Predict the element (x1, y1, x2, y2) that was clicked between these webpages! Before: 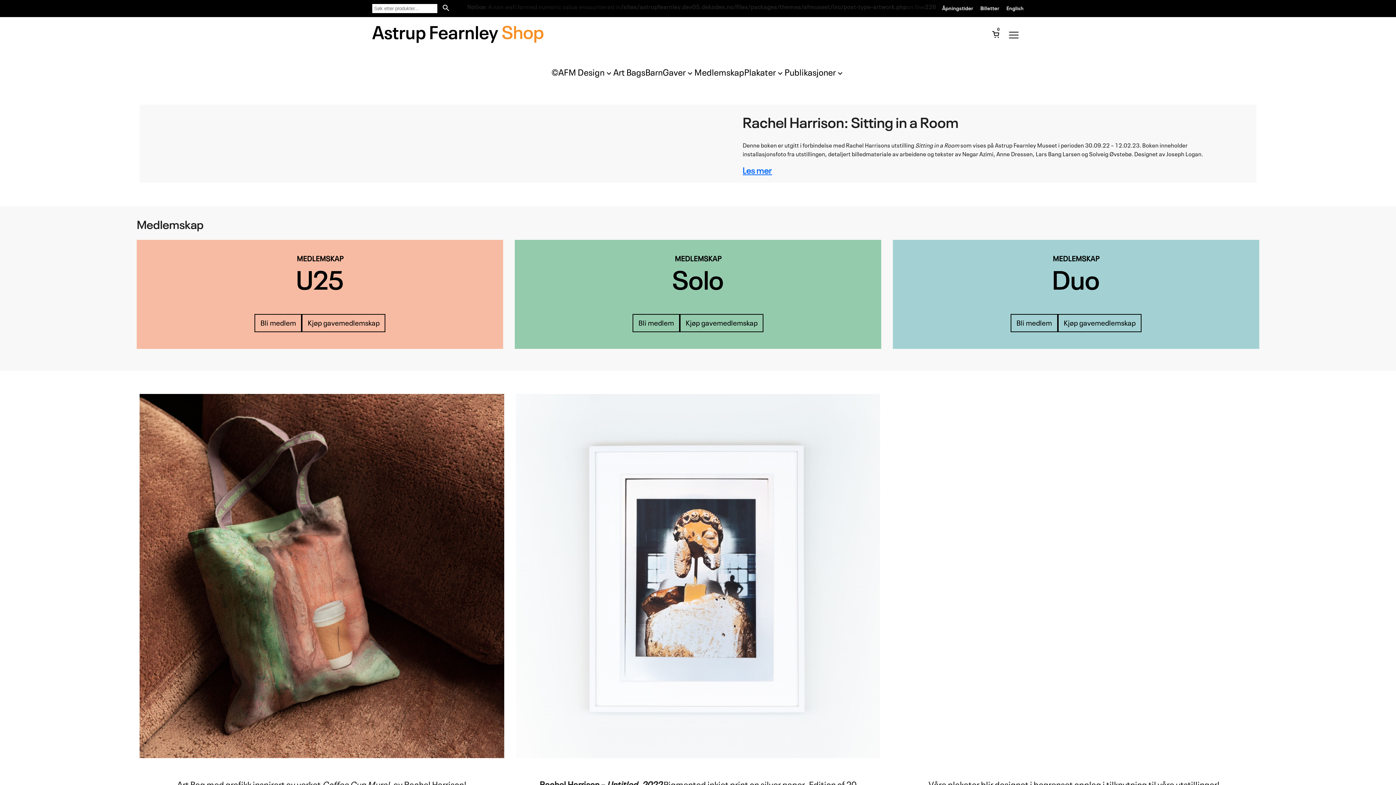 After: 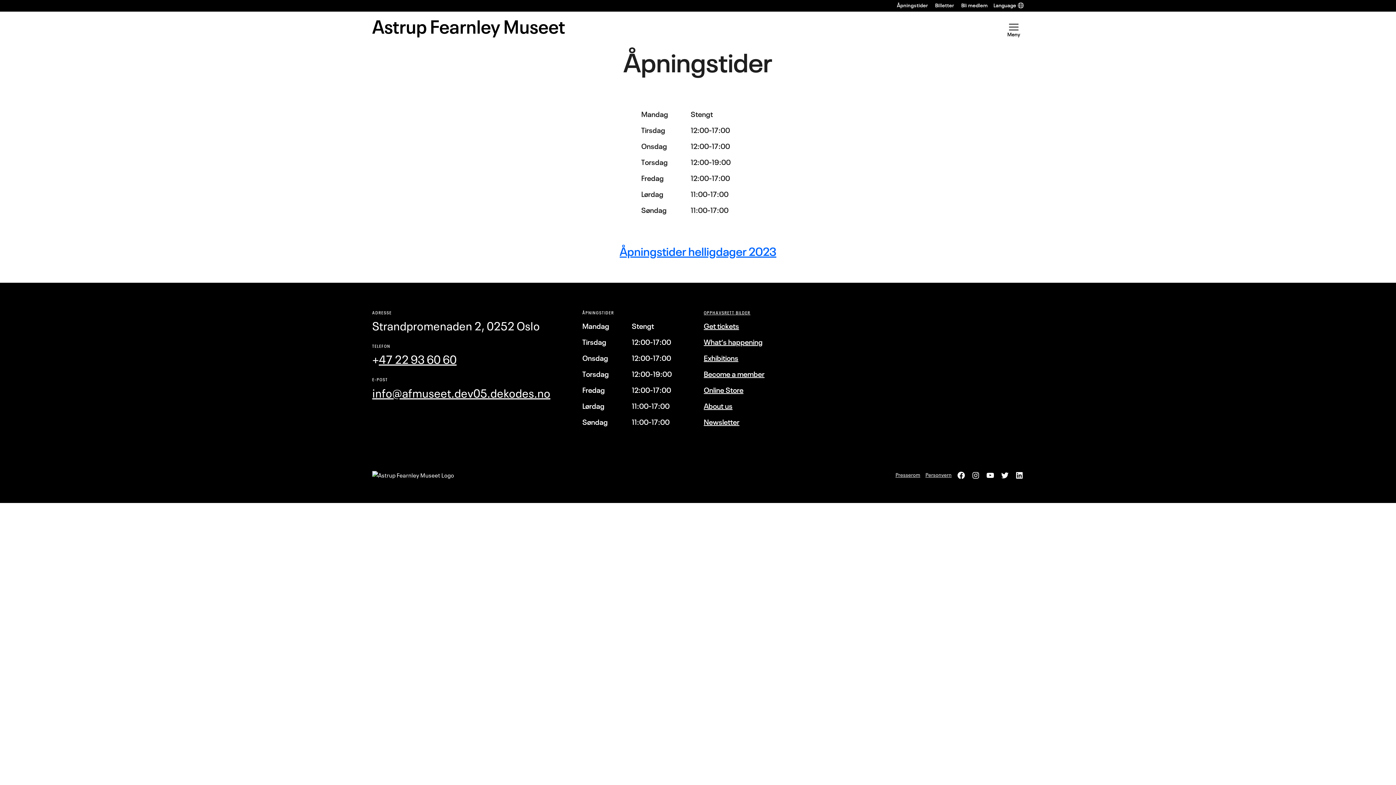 Action: bbox: (942, 5, 973, 11) label: Åpningstider